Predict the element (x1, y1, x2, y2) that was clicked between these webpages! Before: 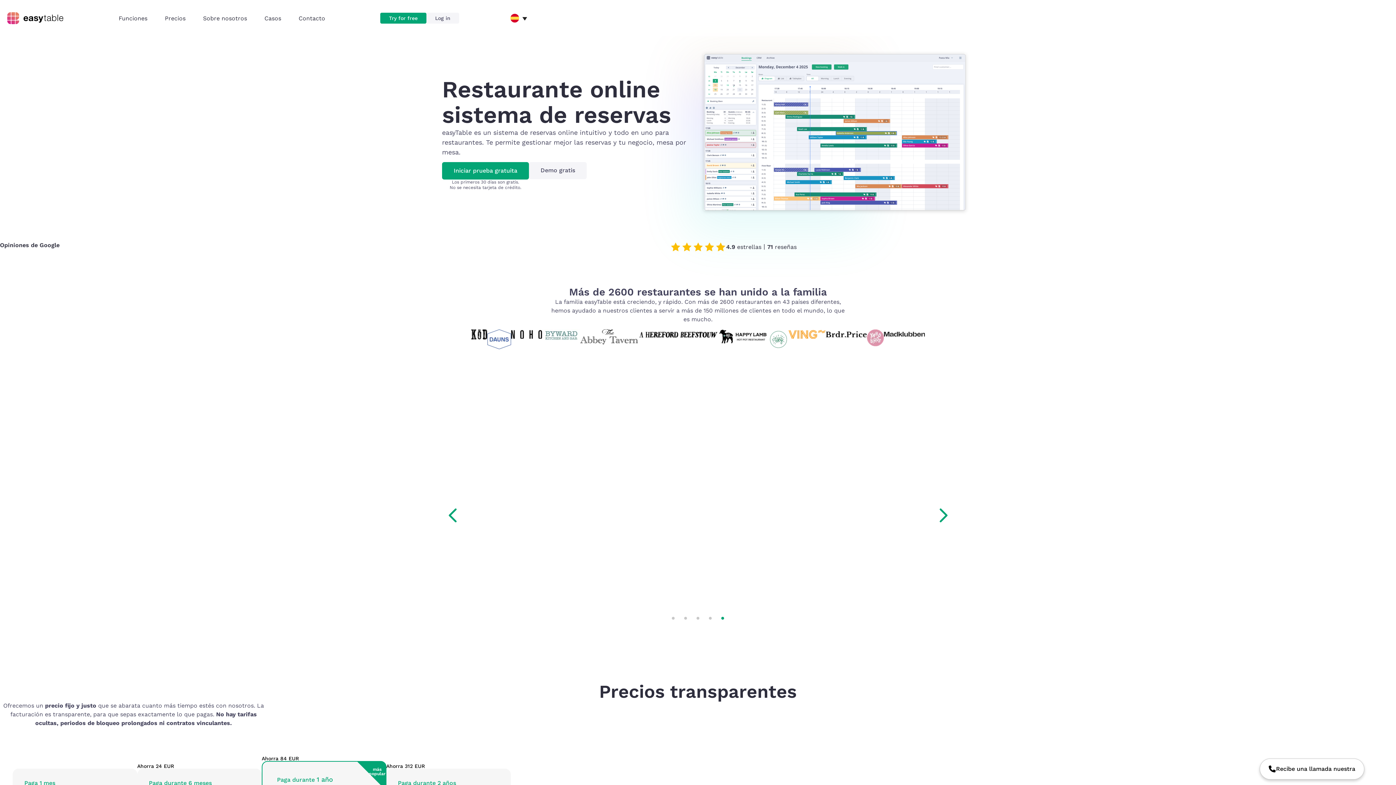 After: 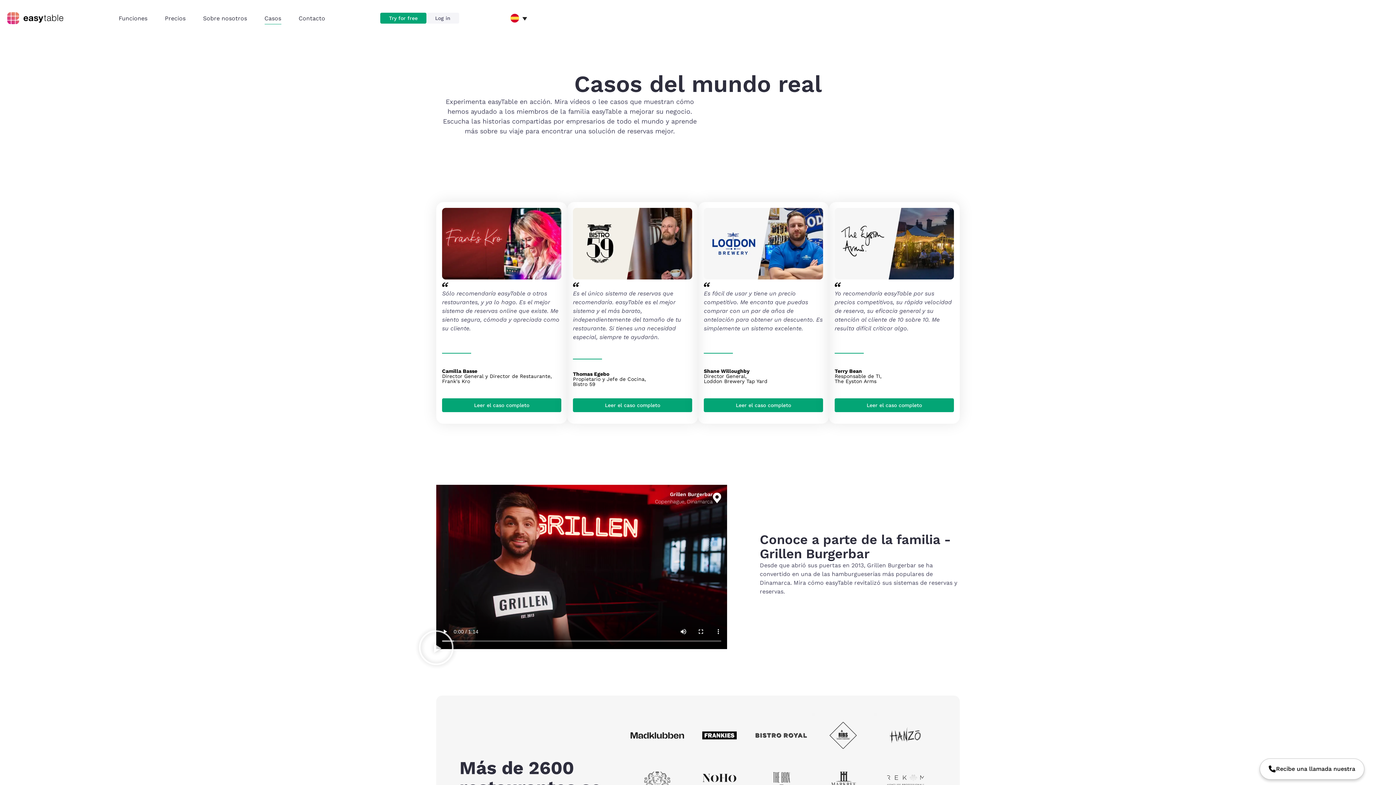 Action: label: Casos bbox: (264, 12, 281, 24)